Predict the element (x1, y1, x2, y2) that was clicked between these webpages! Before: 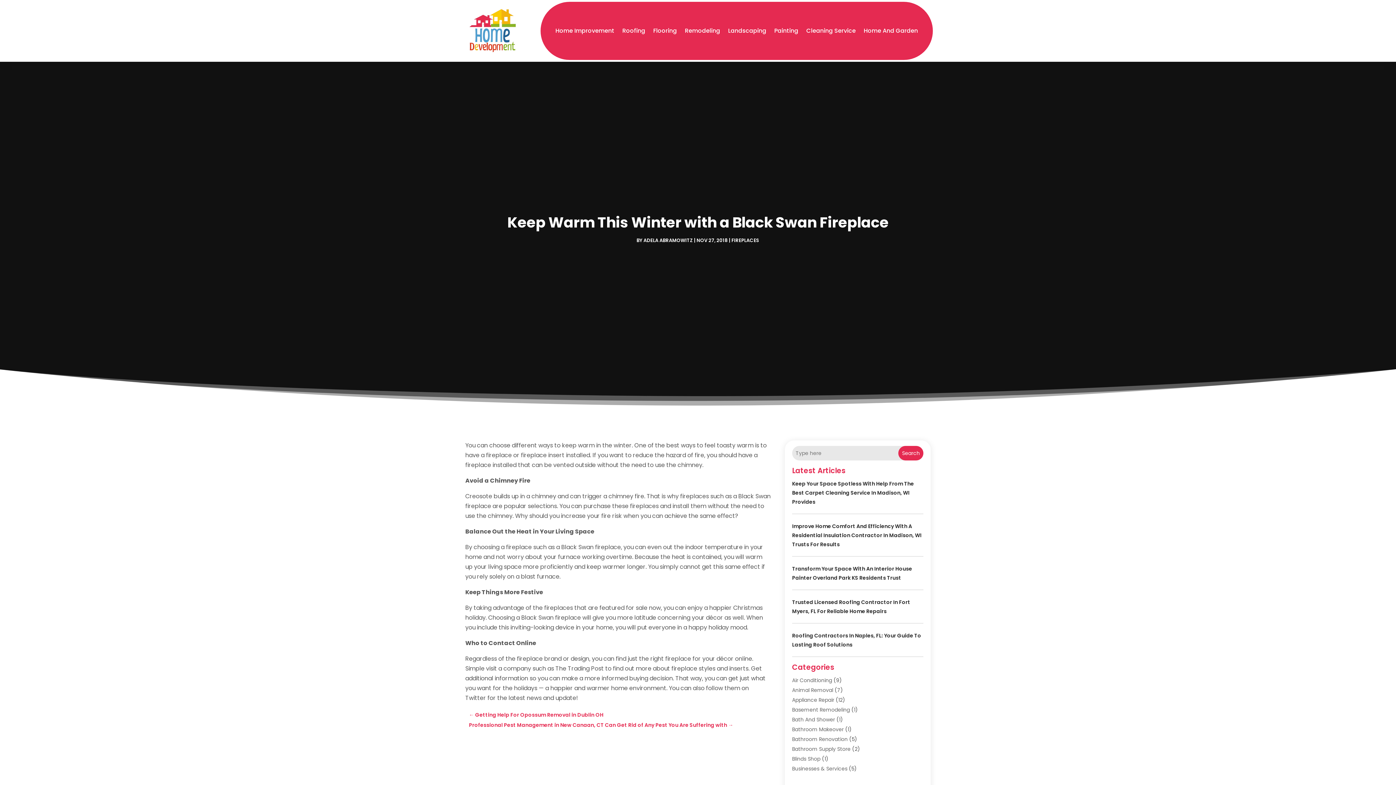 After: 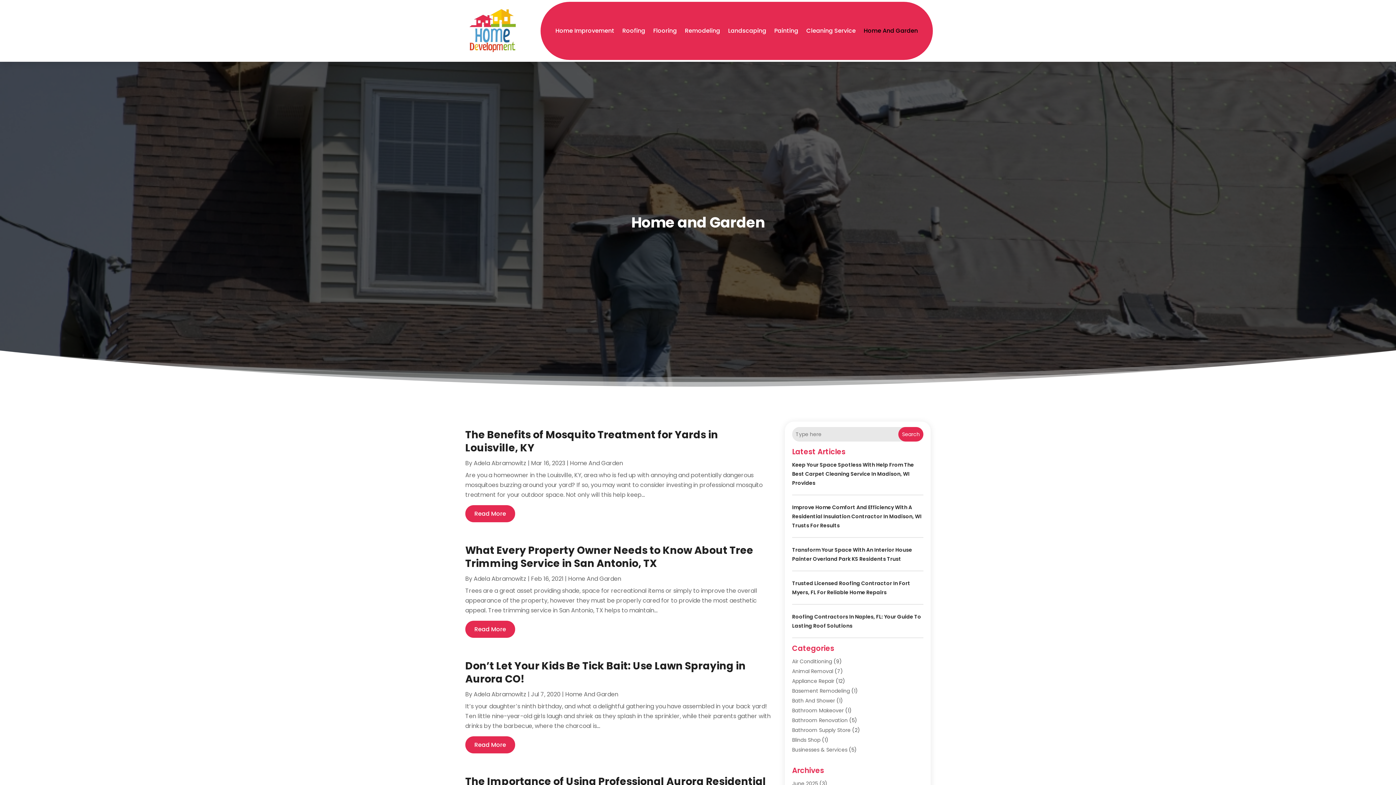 Action: bbox: (864, 1, 918, 60) label: Home And Garden